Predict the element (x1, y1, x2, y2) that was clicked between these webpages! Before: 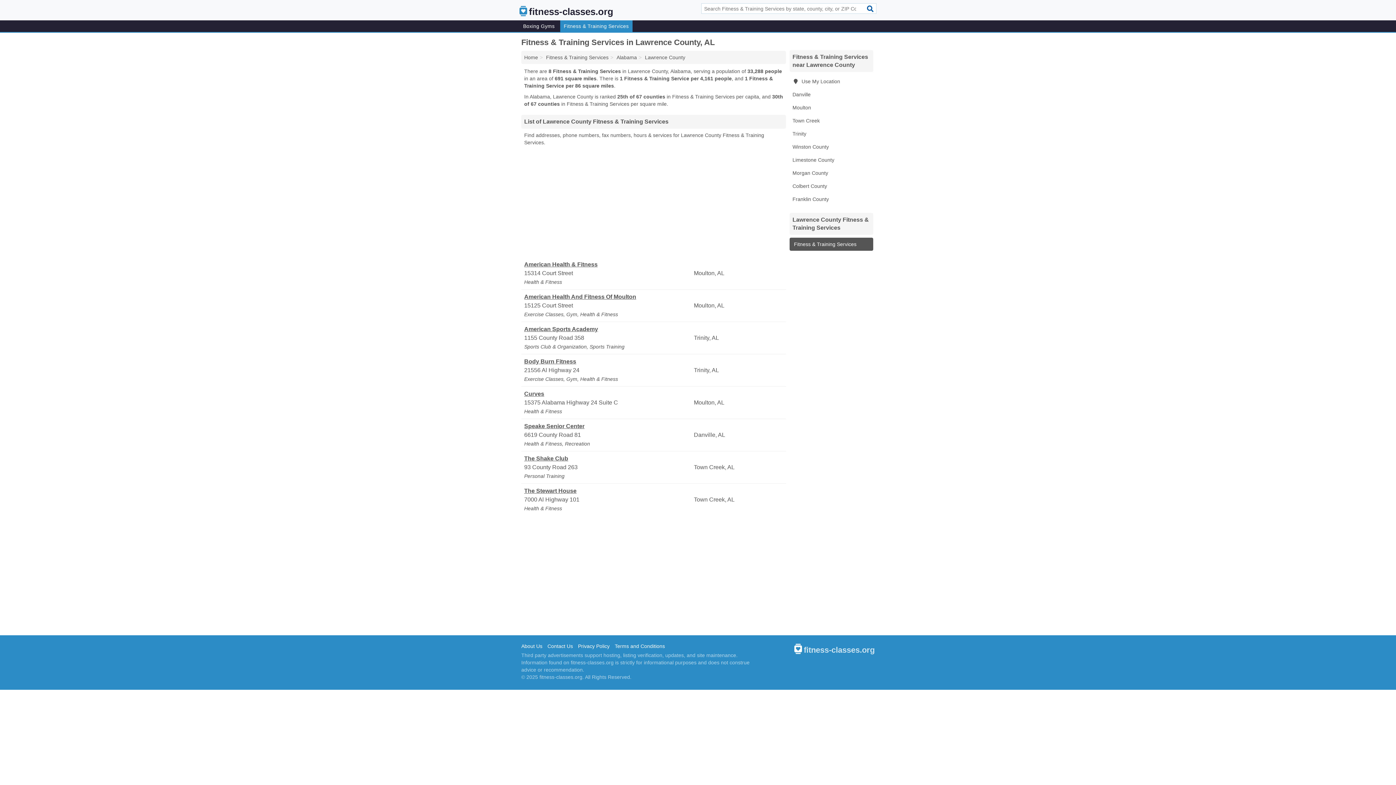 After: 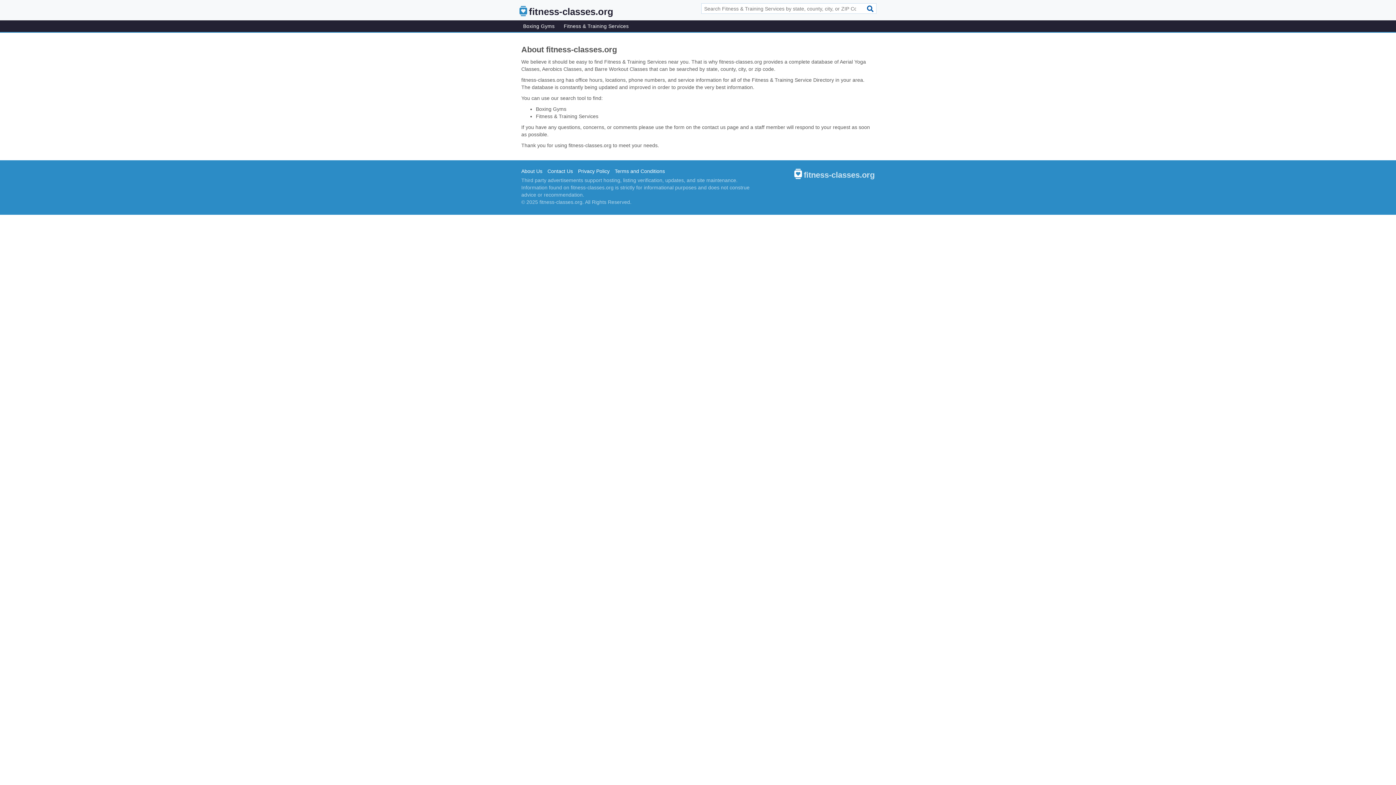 Action: label: About Us bbox: (521, 642, 546, 650)